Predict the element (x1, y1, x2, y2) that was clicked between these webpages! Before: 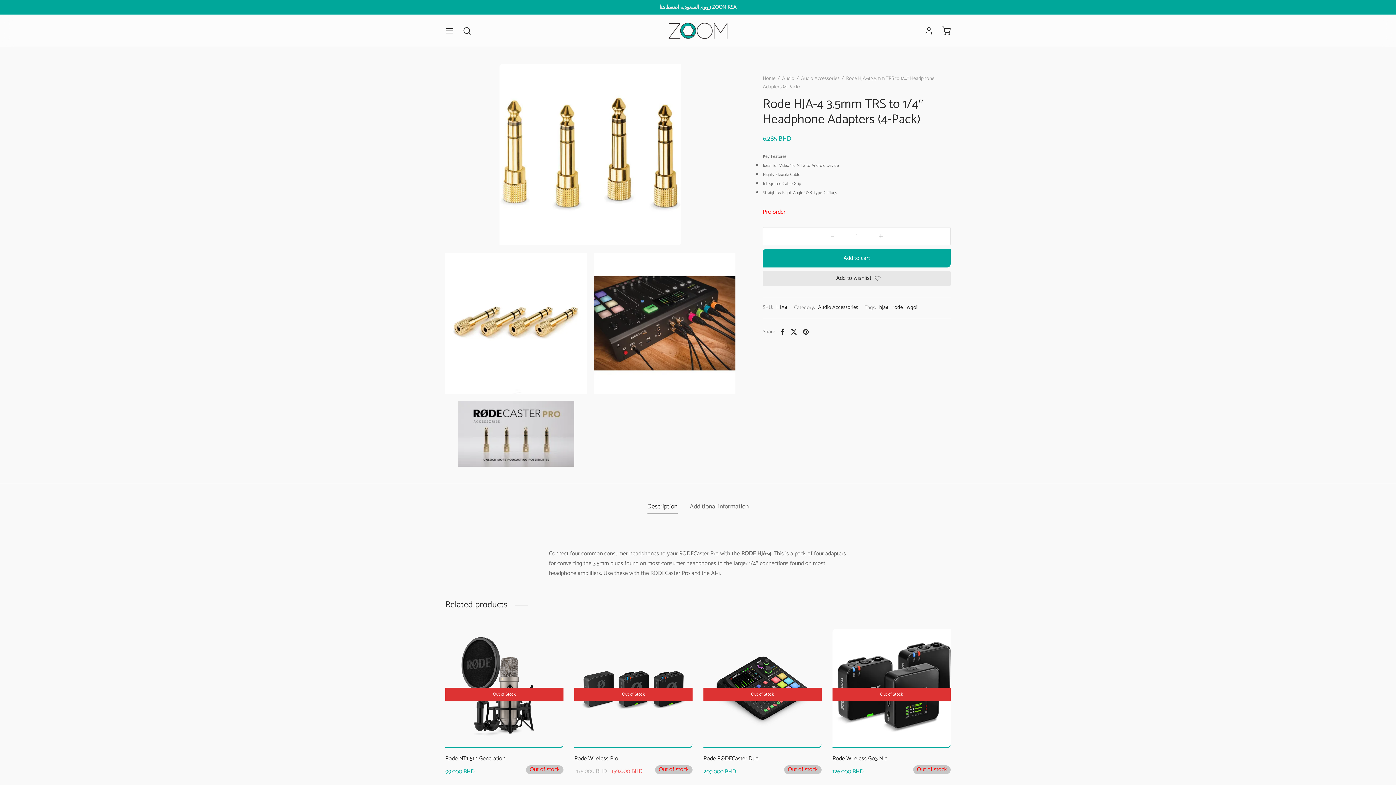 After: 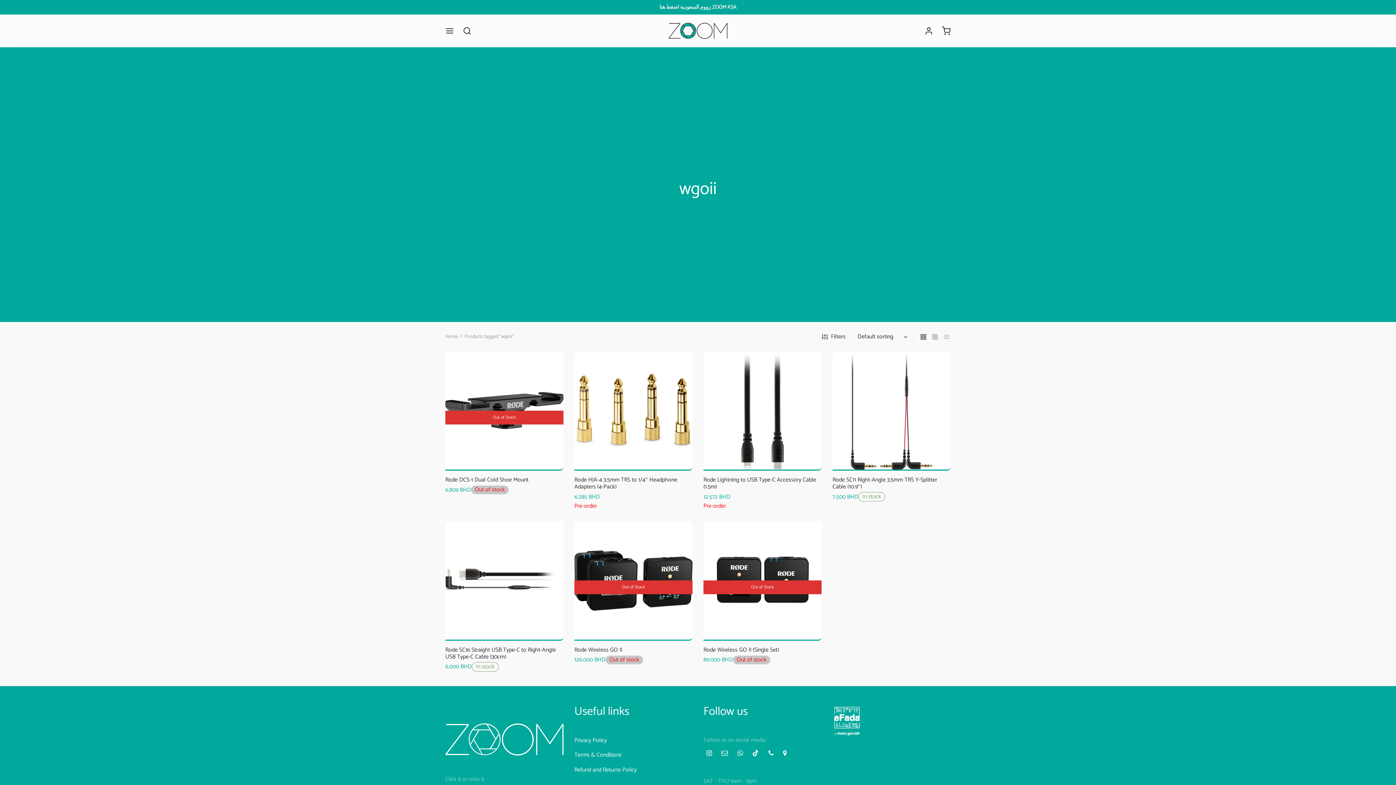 Action: bbox: (907, 302, 918, 312) label: wgoii